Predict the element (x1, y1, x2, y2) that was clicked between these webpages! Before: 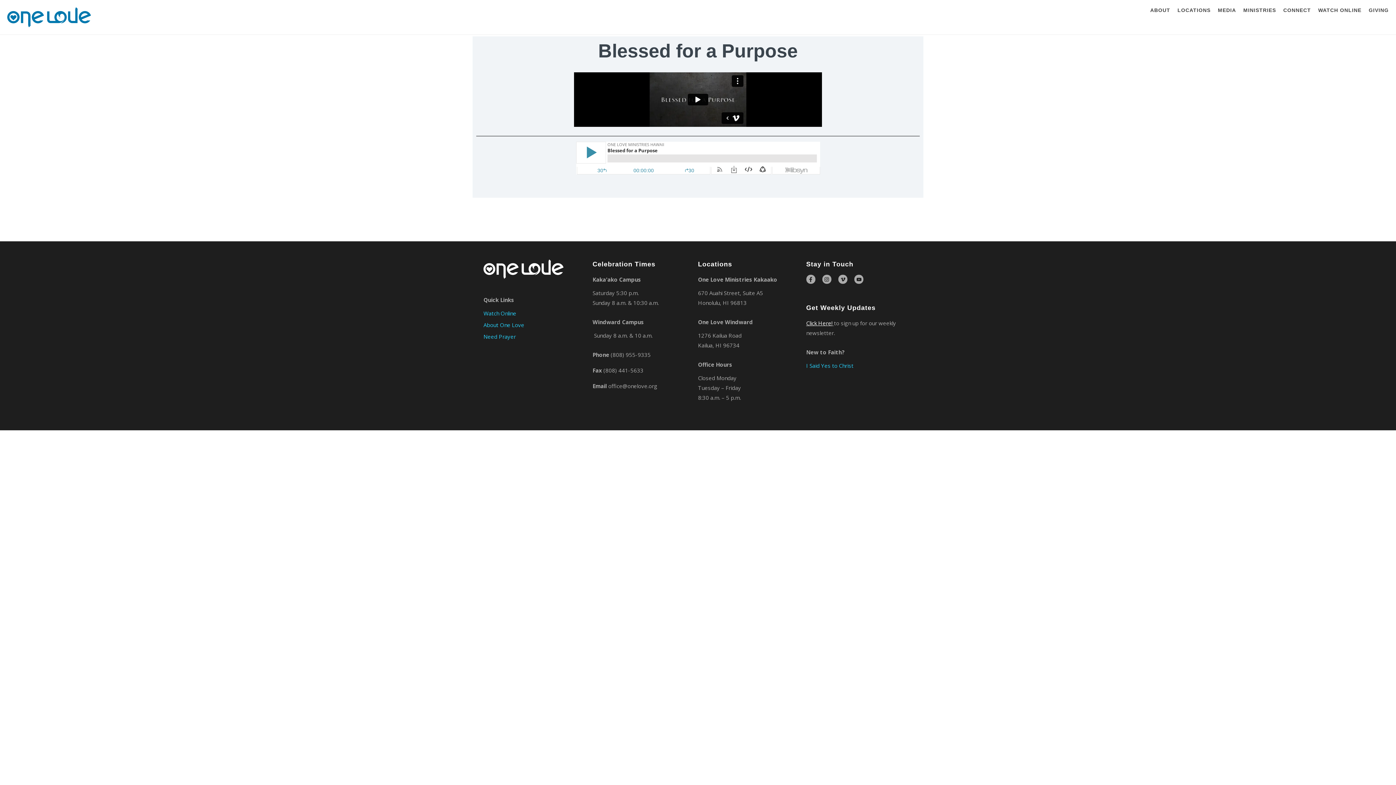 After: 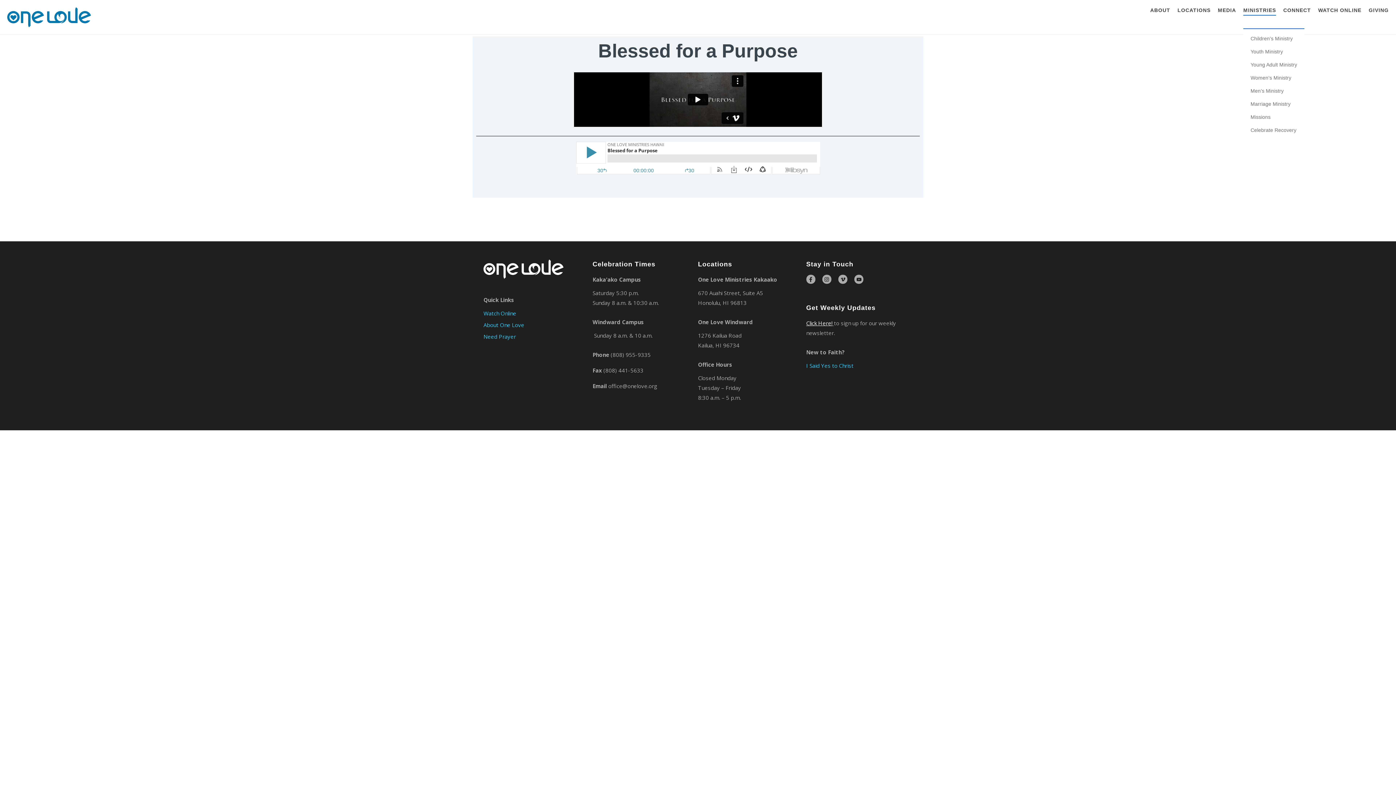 Action: bbox: (1243, 7, 1276, 15) label: MINISTRIES